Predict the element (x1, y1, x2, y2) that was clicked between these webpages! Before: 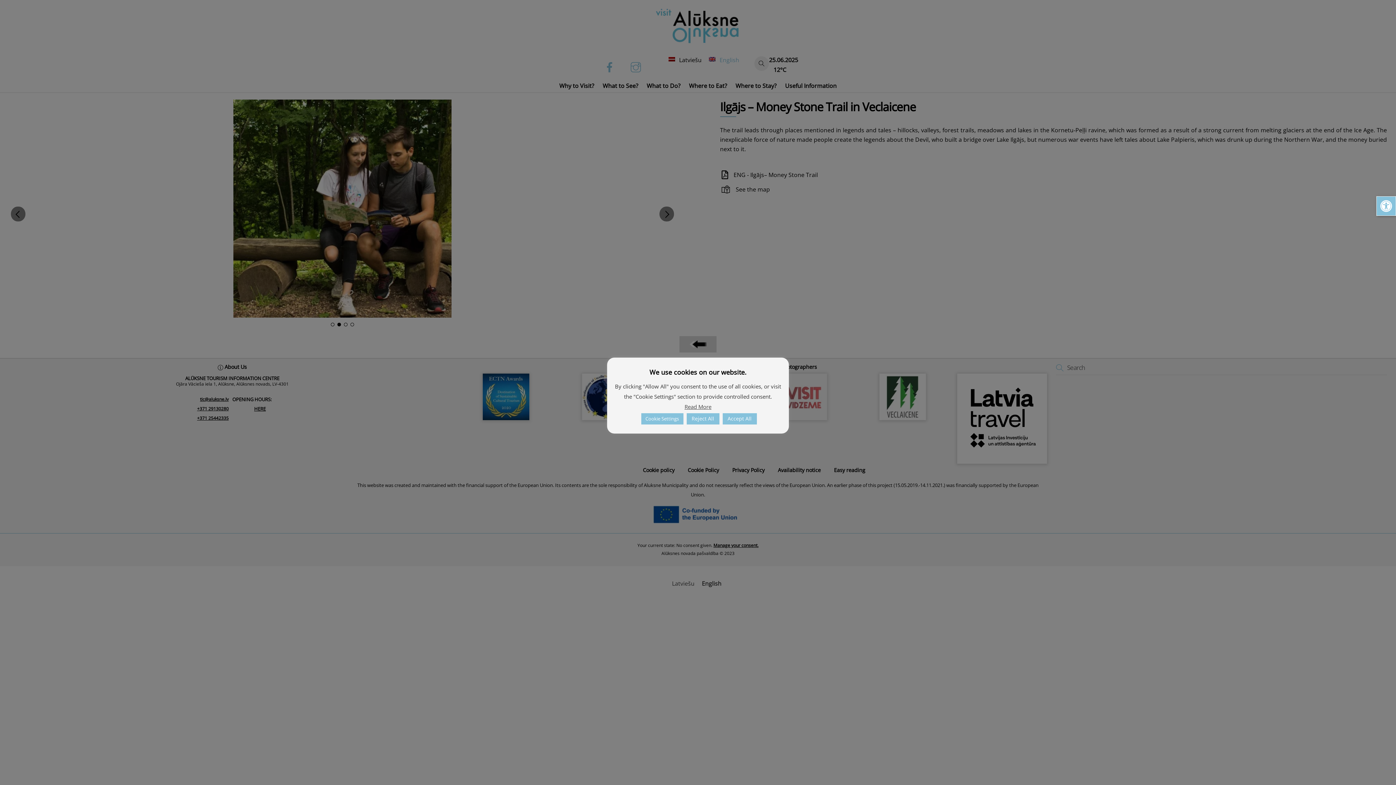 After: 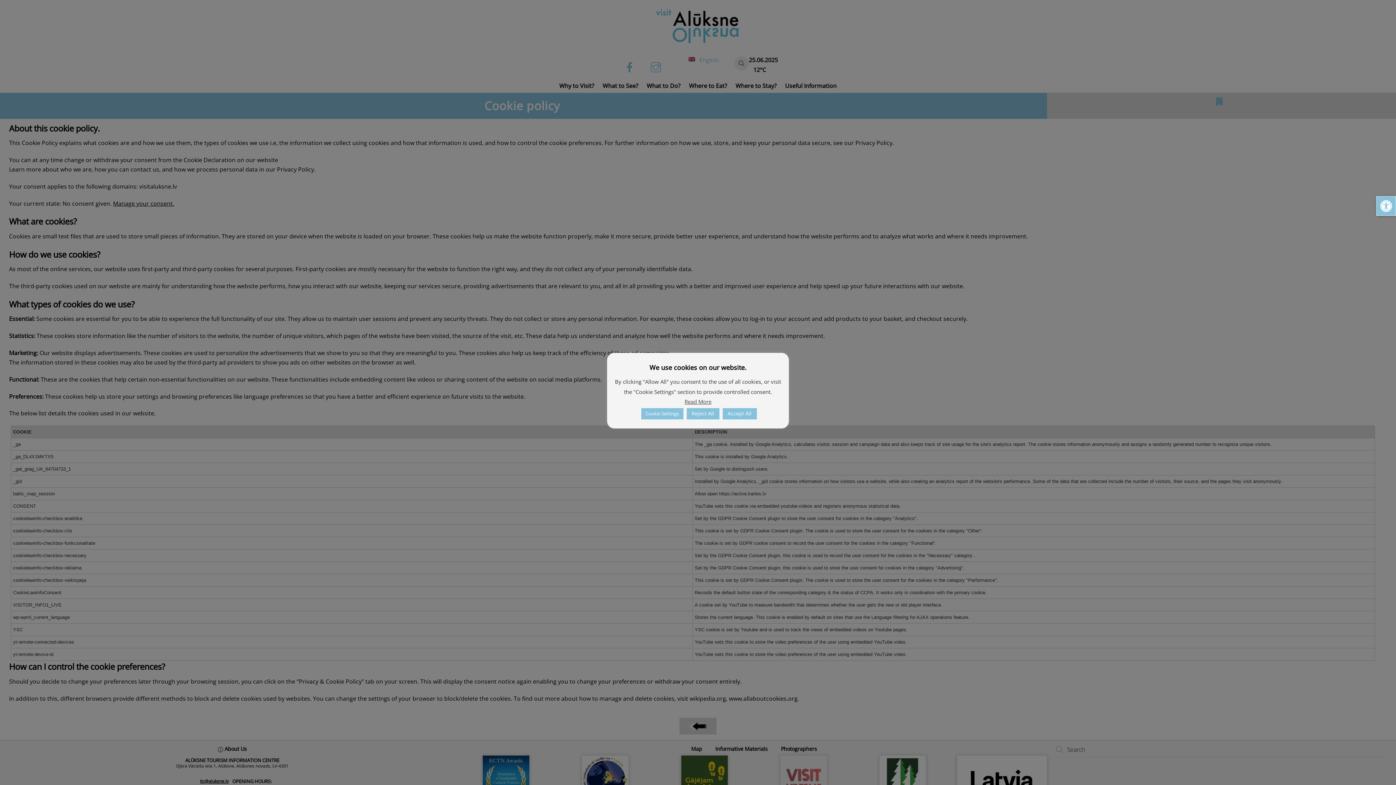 Action: bbox: (684, 402, 711, 411) label: Read More